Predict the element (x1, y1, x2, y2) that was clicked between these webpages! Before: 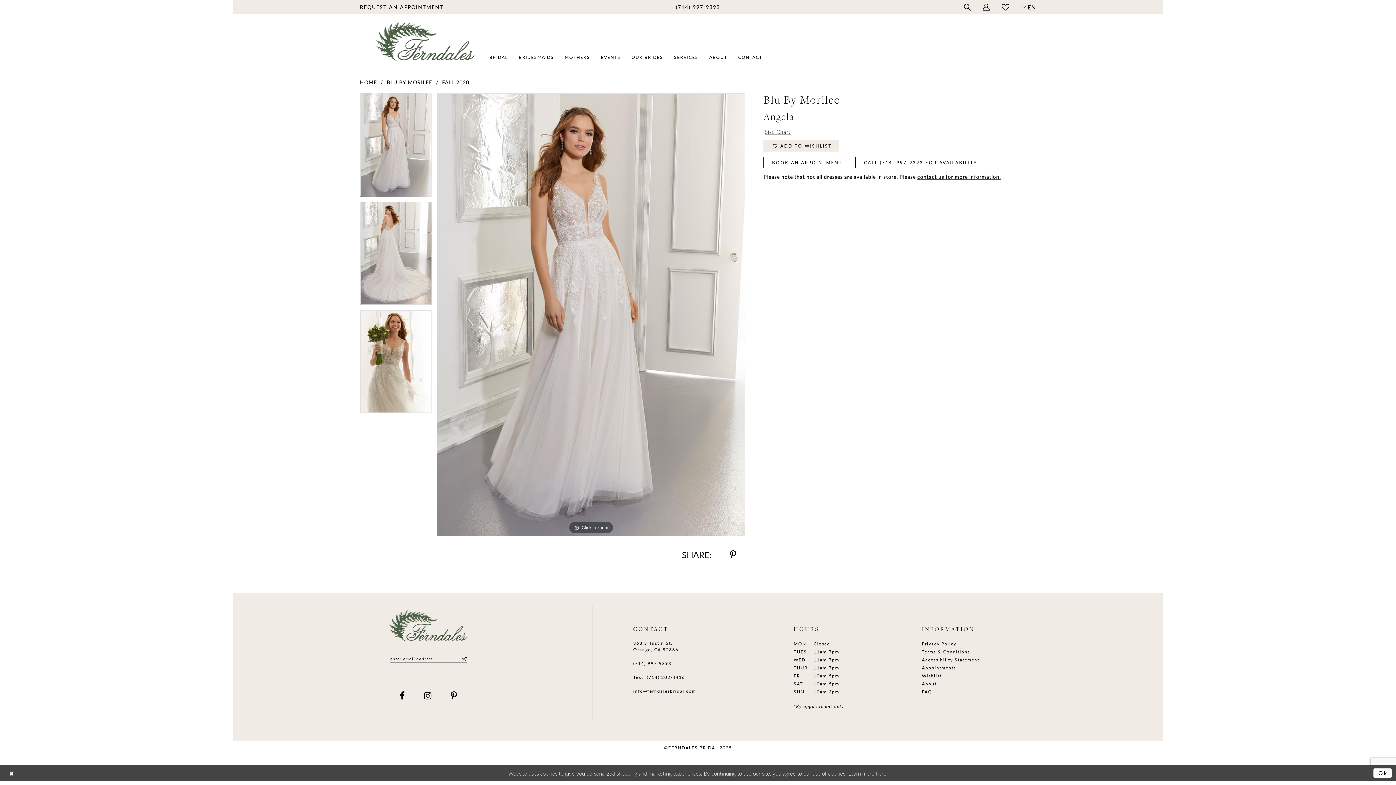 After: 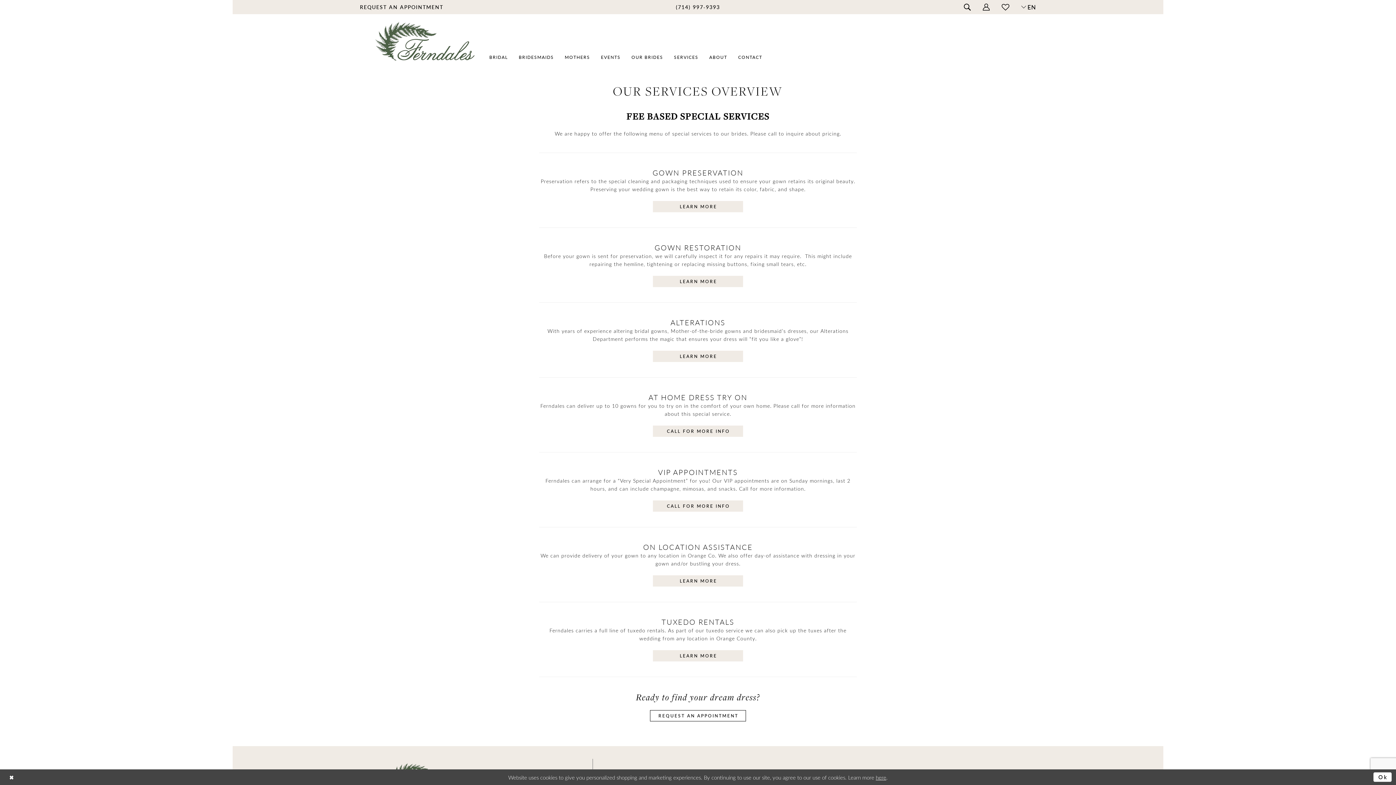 Action: bbox: (668, 45, 704, 69) label: SERVICES